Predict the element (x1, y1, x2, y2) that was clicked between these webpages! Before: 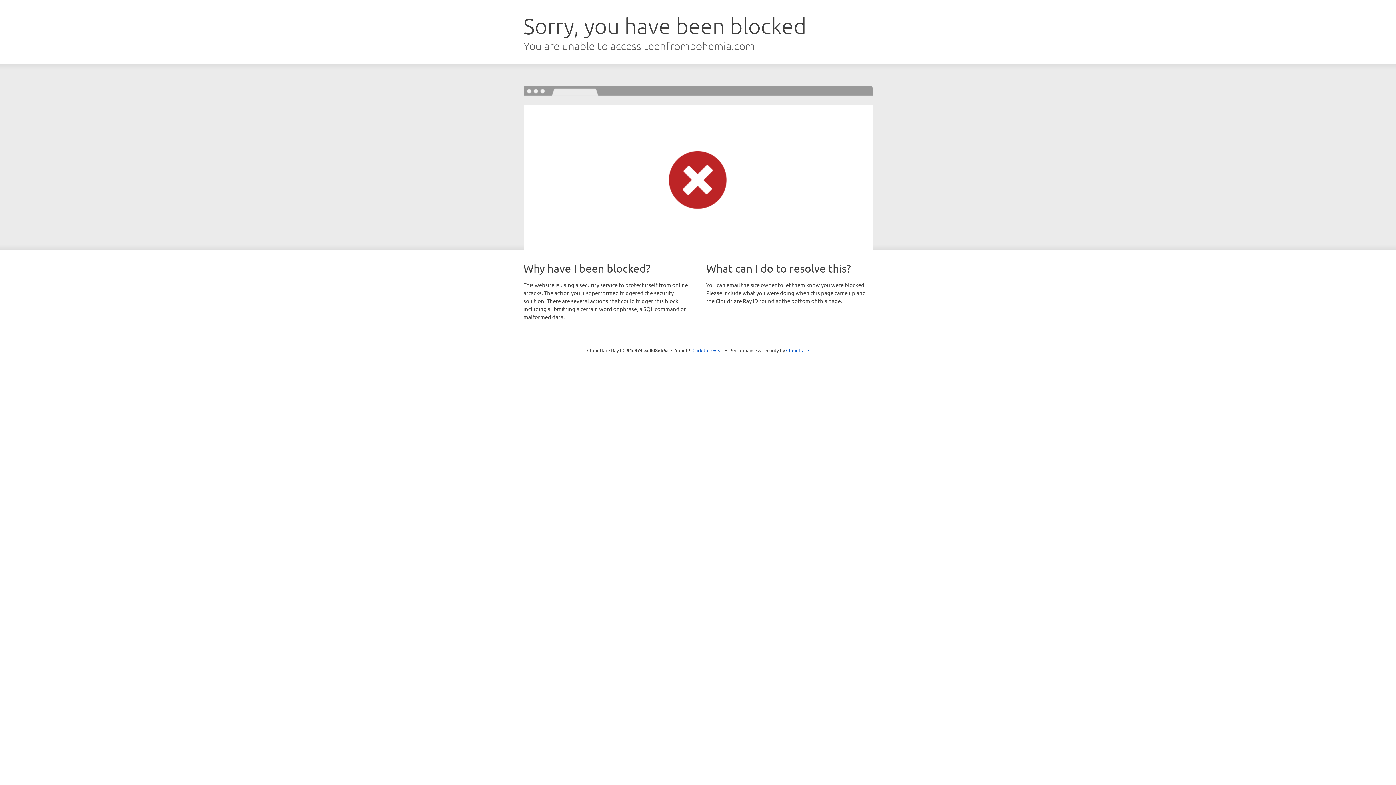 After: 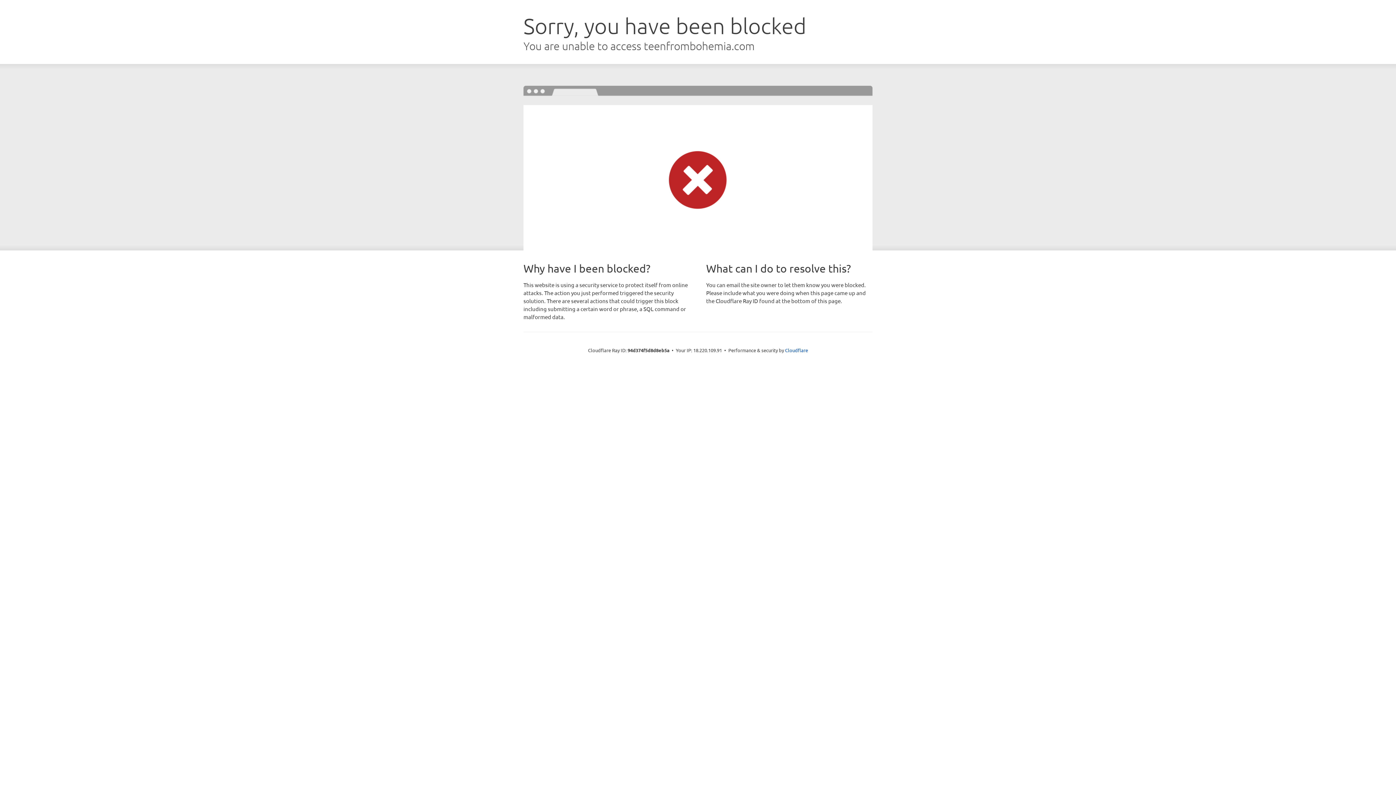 Action: bbox: (692, 346, 723, 353) label: Click to reveal